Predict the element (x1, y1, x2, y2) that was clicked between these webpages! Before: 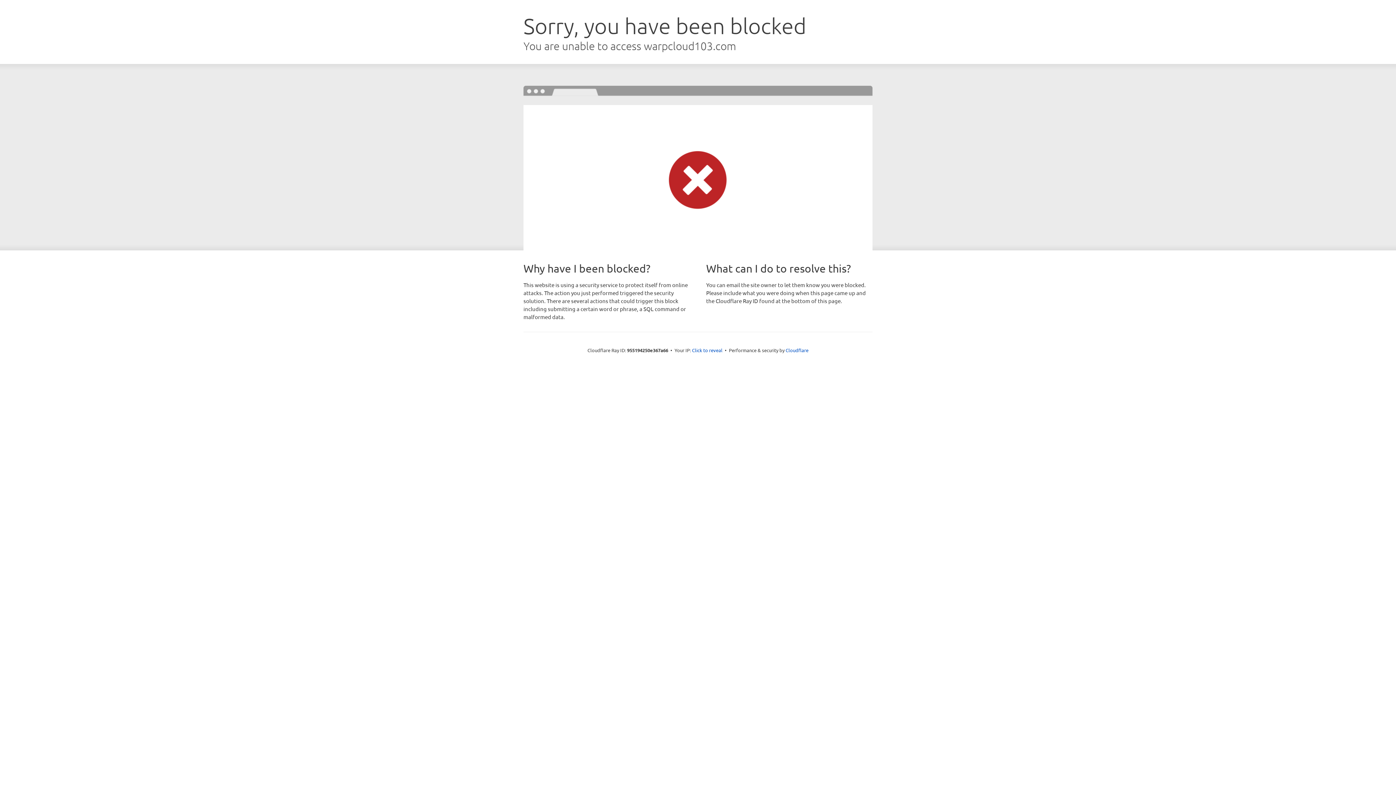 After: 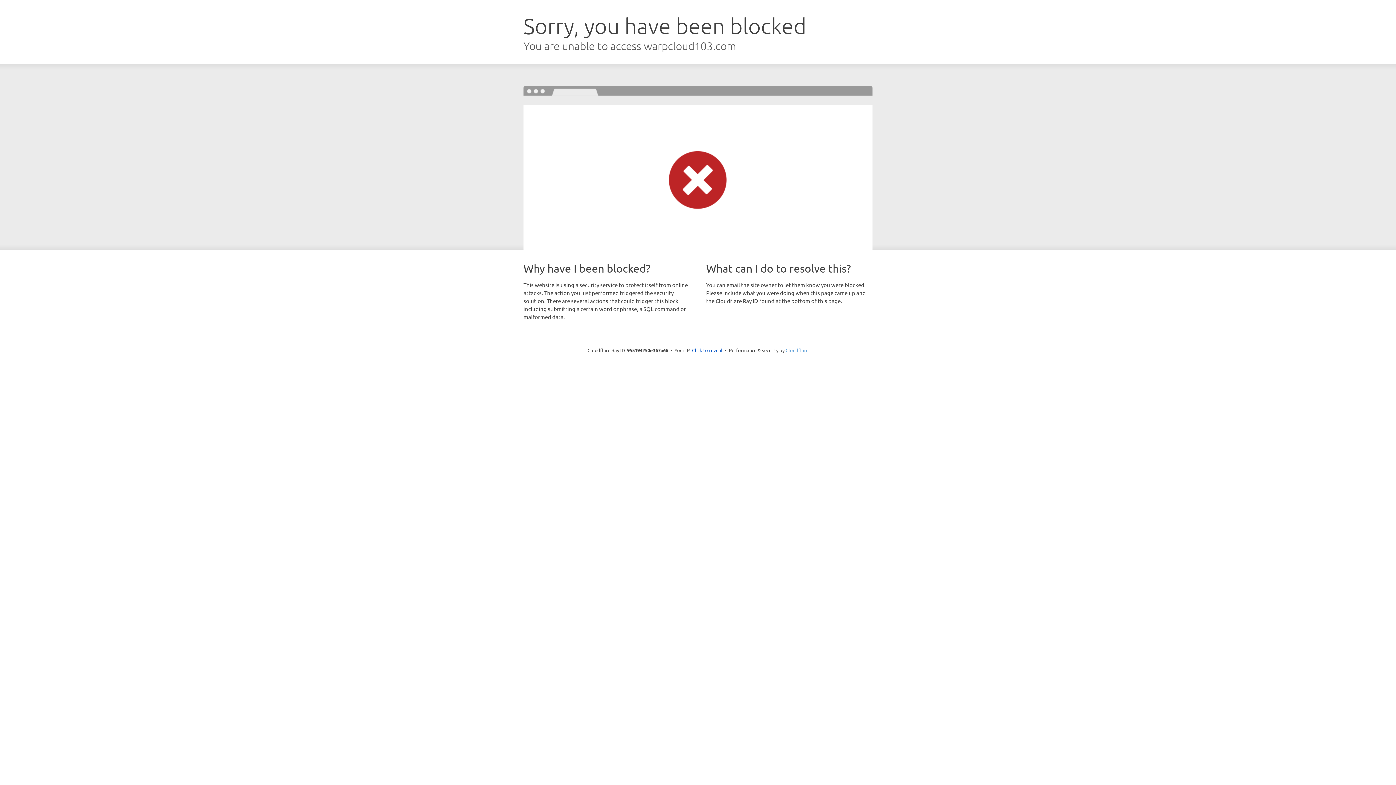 Action: bbox: (785, 347, 808, 353) label: Cloudflare